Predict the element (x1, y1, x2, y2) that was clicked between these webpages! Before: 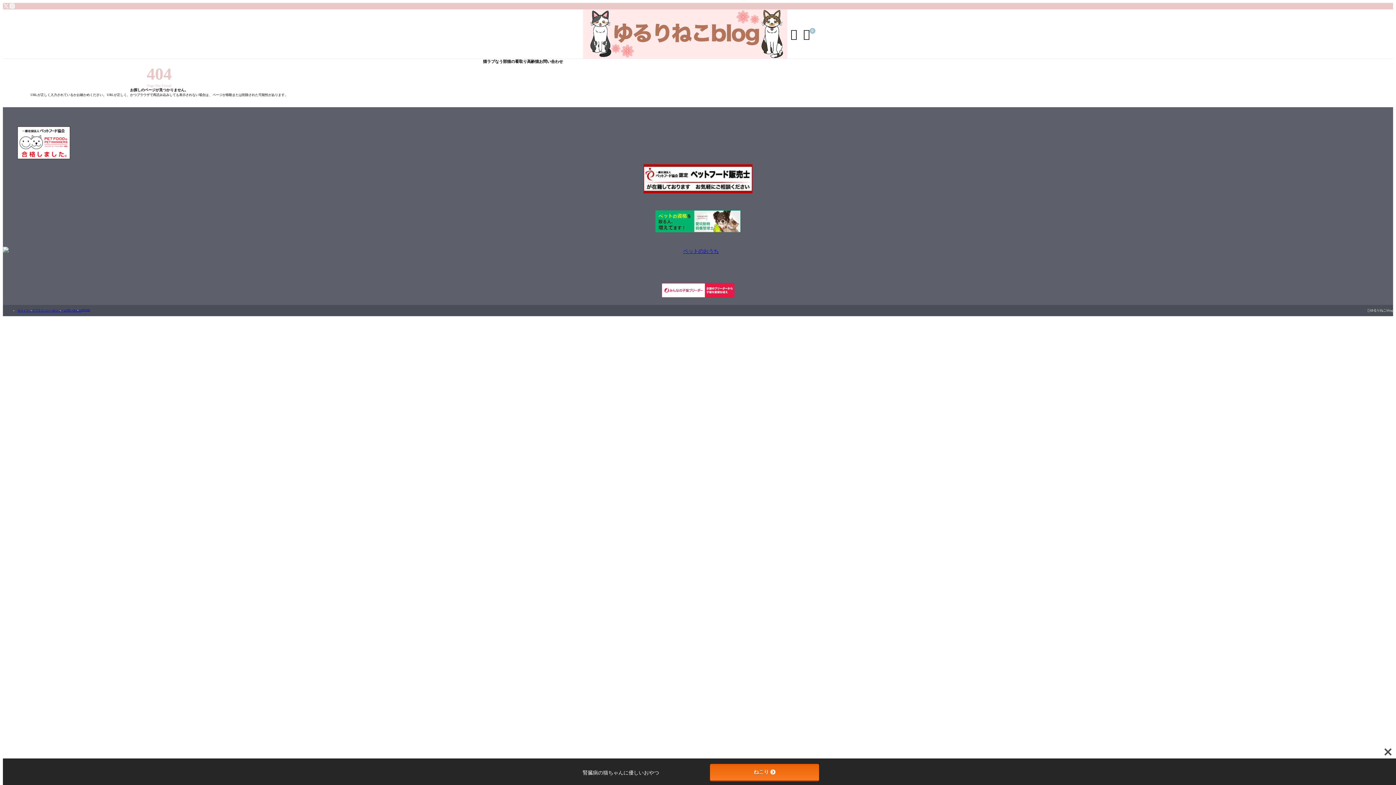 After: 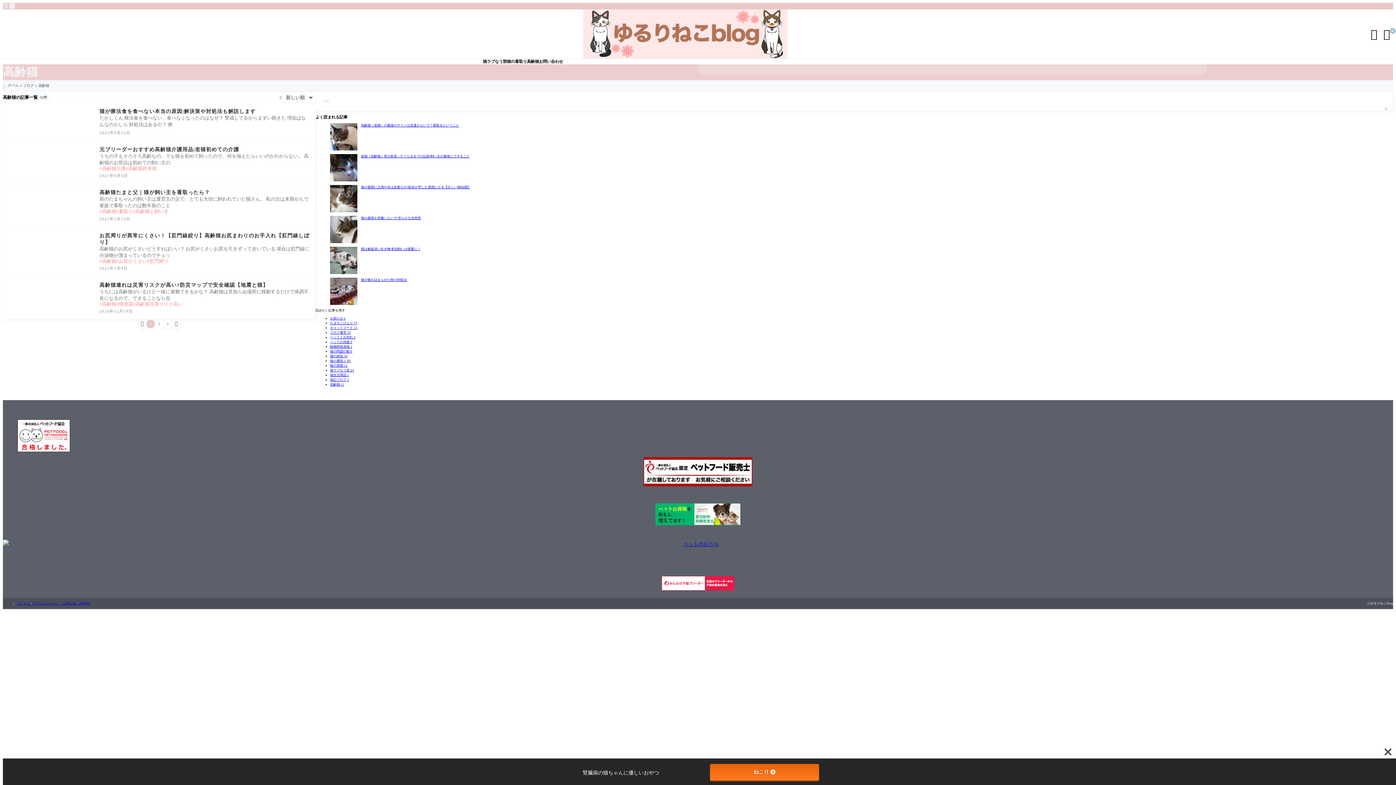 Action: label: 高齢猫 bbox: (527, 58, 539, 64)